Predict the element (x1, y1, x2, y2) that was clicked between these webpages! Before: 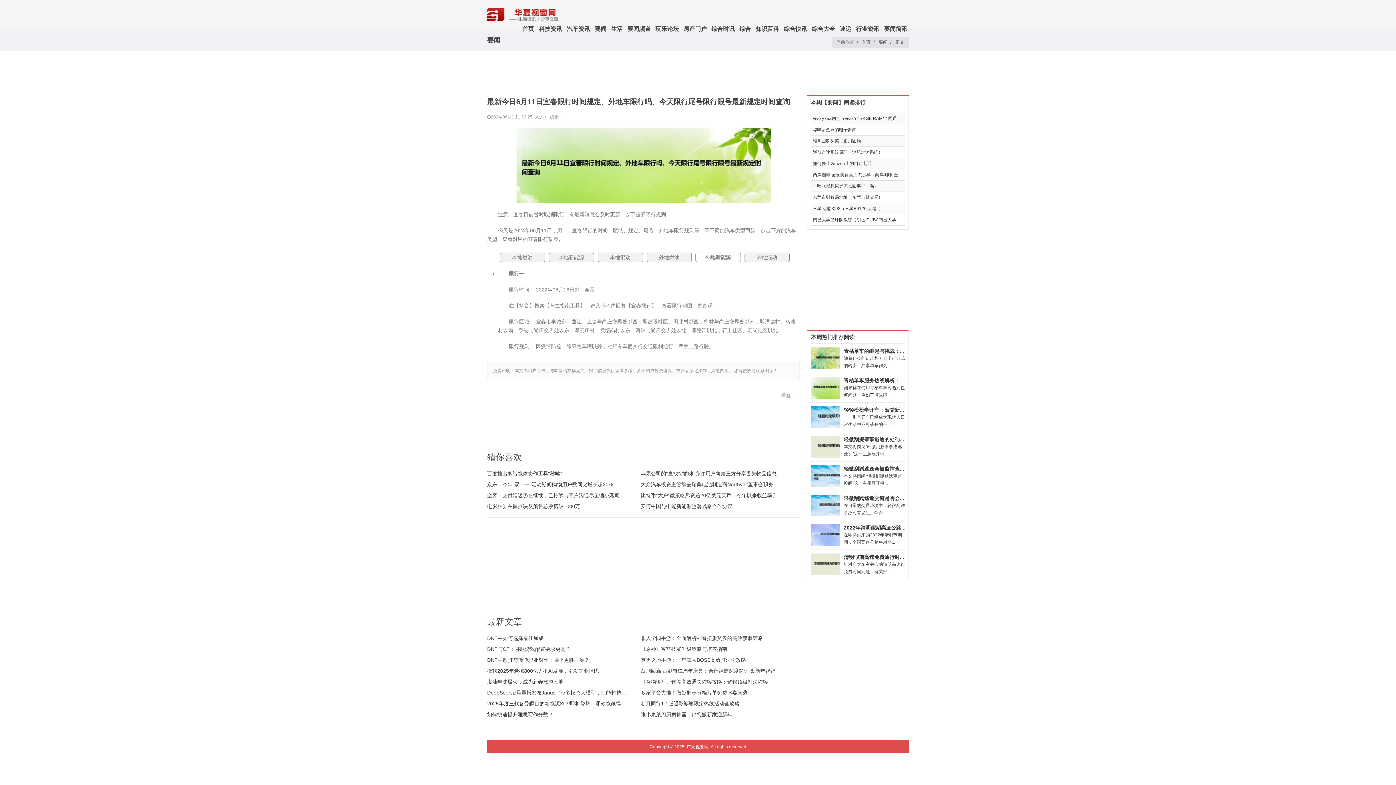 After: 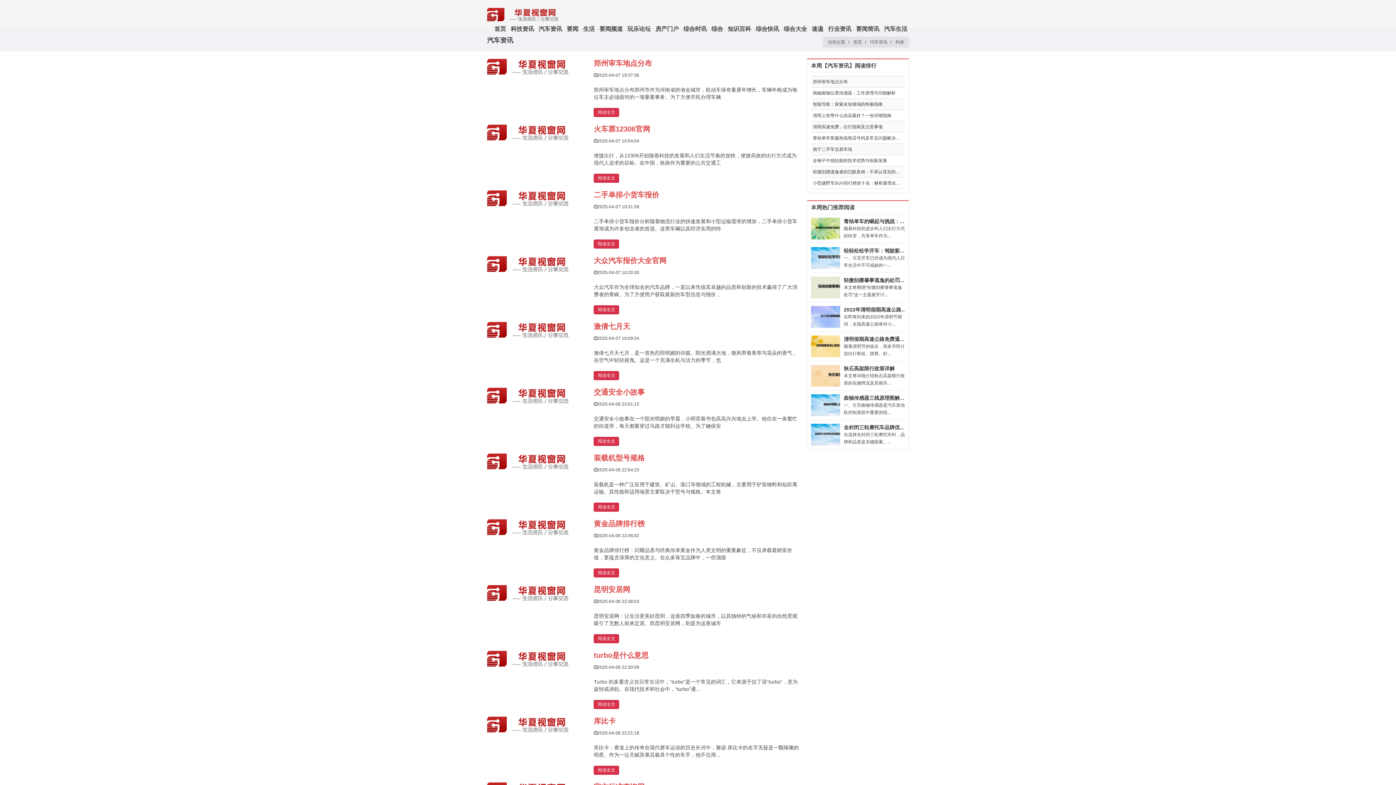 Action: bbox: (565, 23, 591, 34) label: 汽车资讯